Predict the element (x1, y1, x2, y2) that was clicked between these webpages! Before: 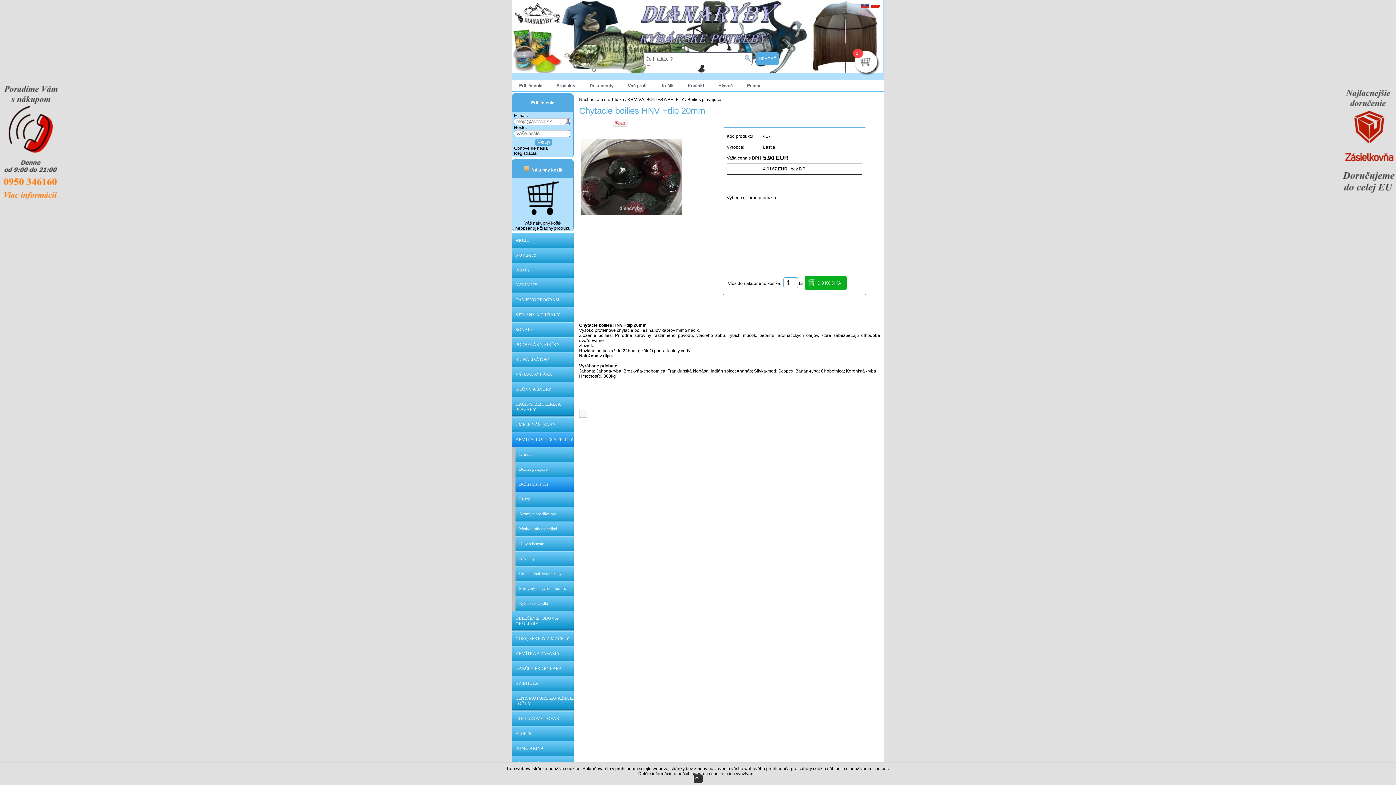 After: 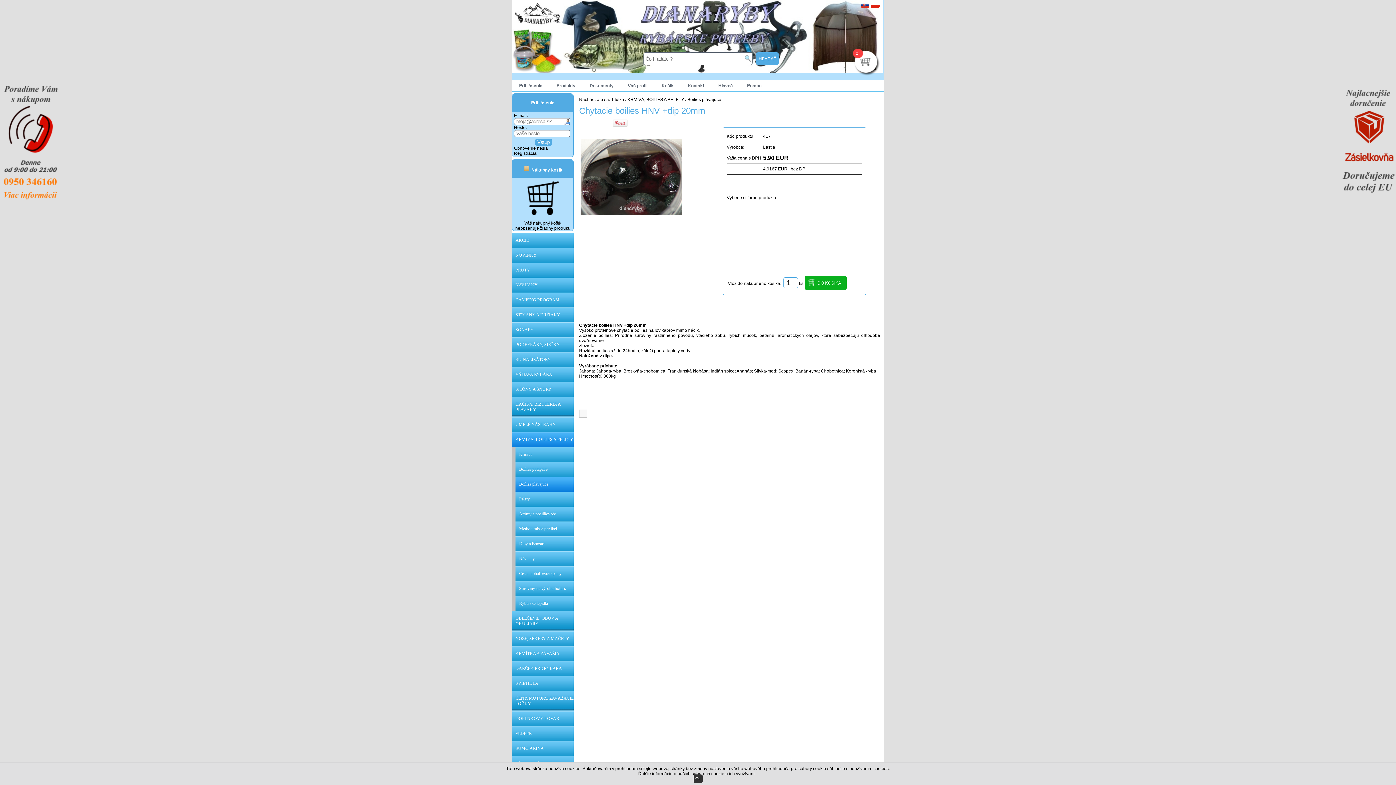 Action: bbox: (1341, 203, 1396, 208)